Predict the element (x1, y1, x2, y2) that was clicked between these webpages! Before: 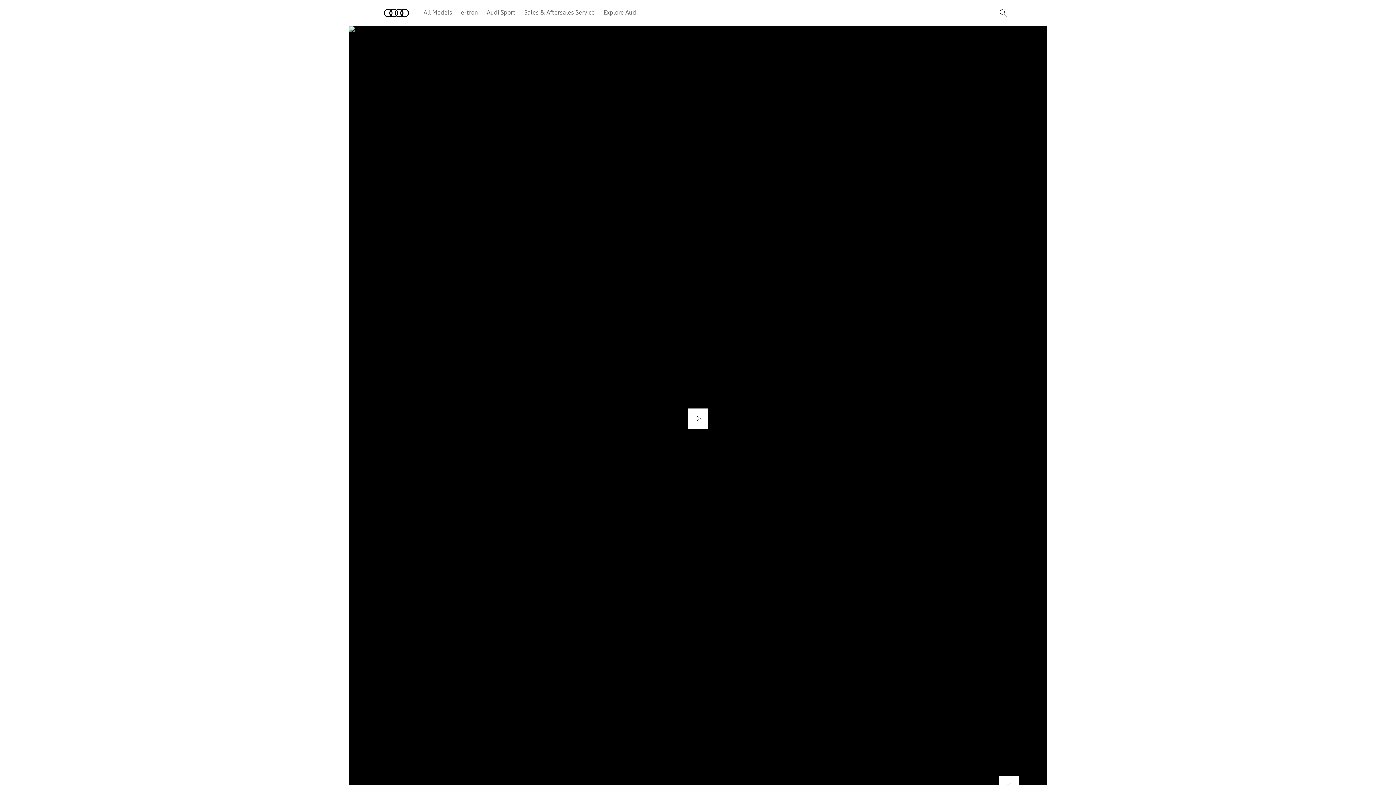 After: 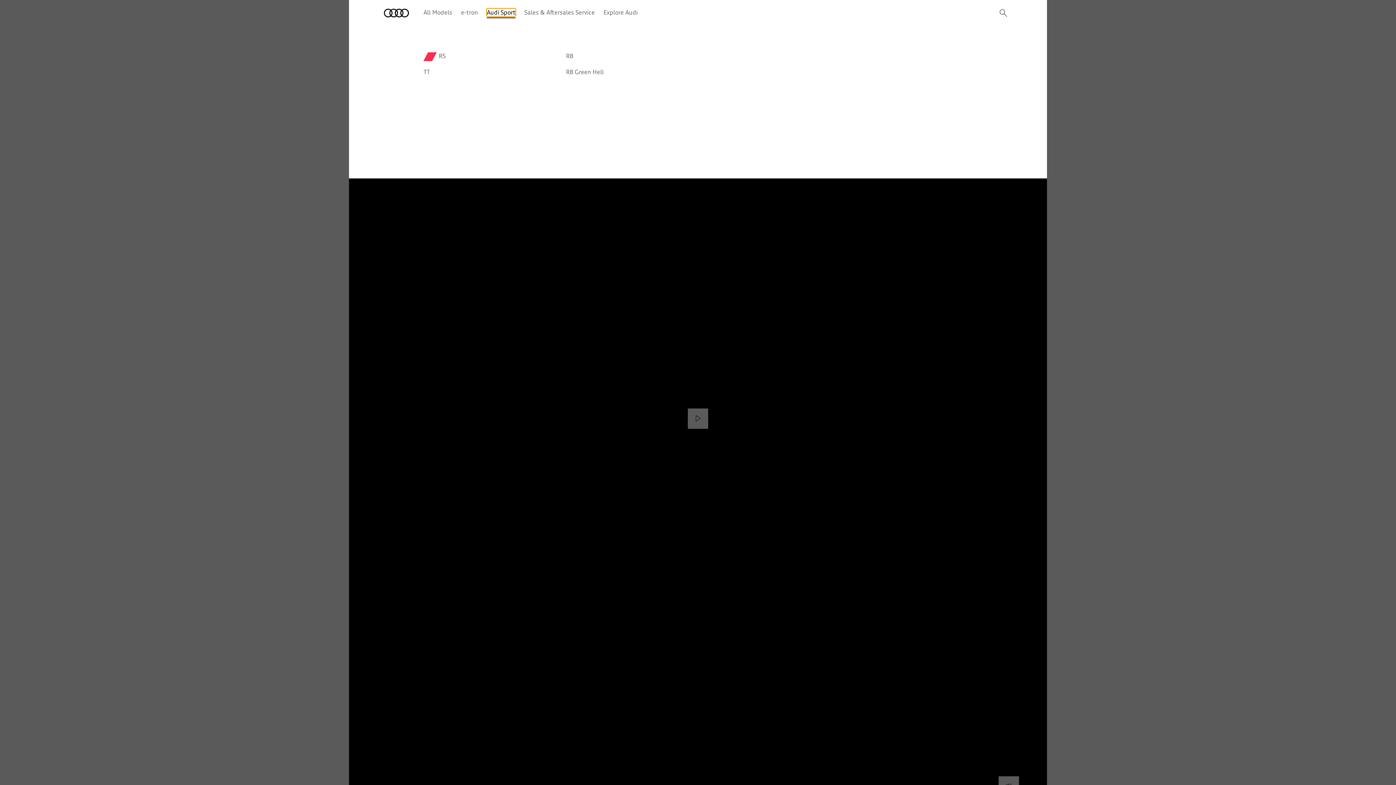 Action: label: Audi Sport bbox: (486, 8, 515, 16)